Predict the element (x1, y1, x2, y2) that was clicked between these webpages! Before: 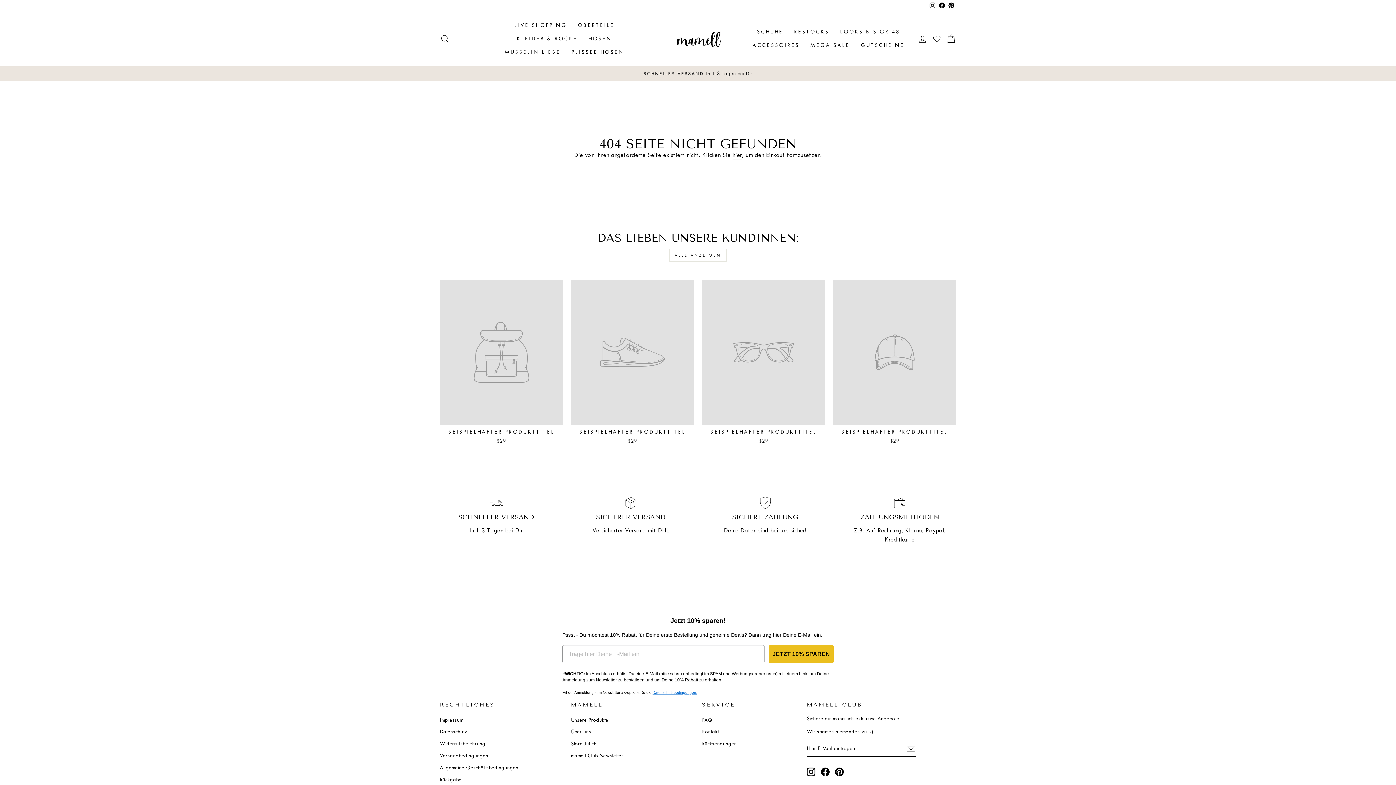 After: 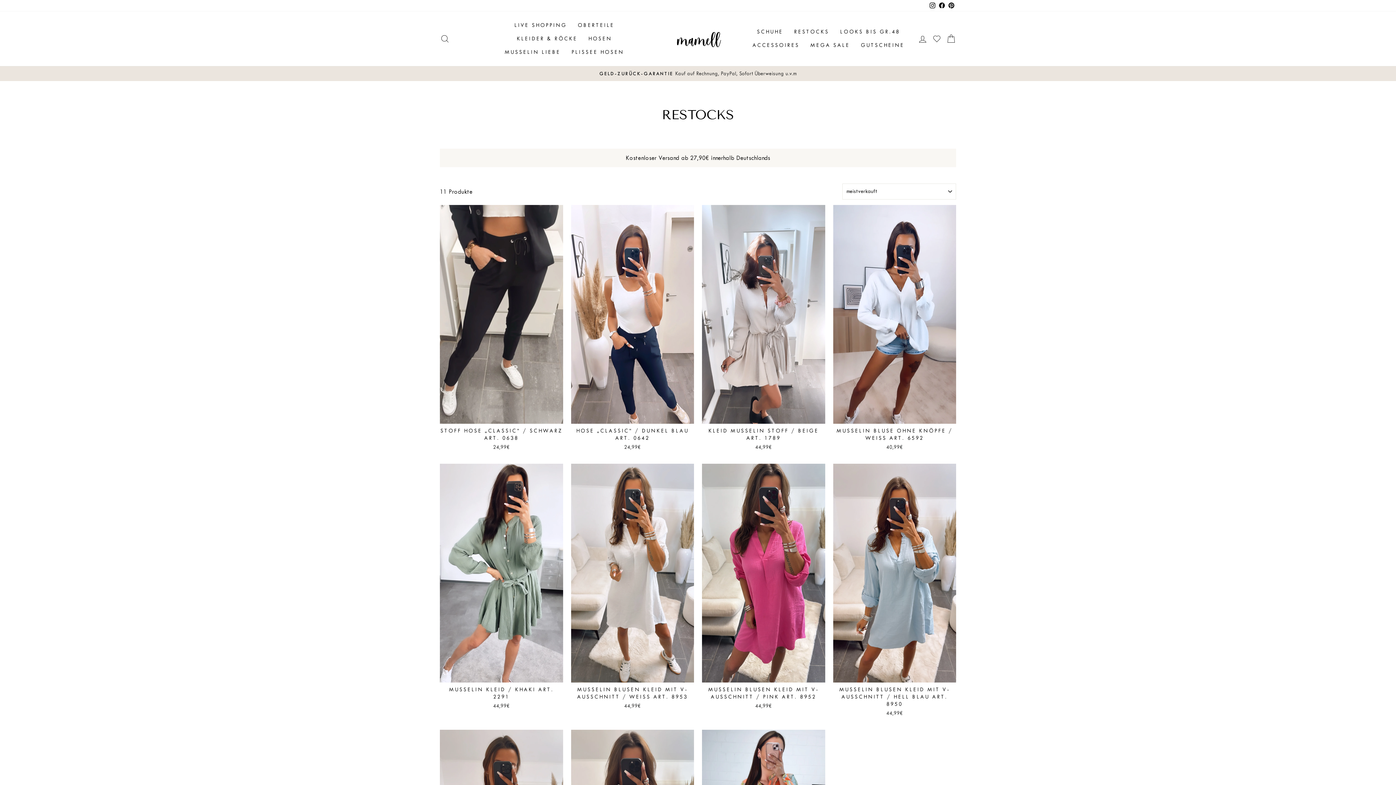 Action: bbox: (788, 25, 834, 38) label: RESTOCKS